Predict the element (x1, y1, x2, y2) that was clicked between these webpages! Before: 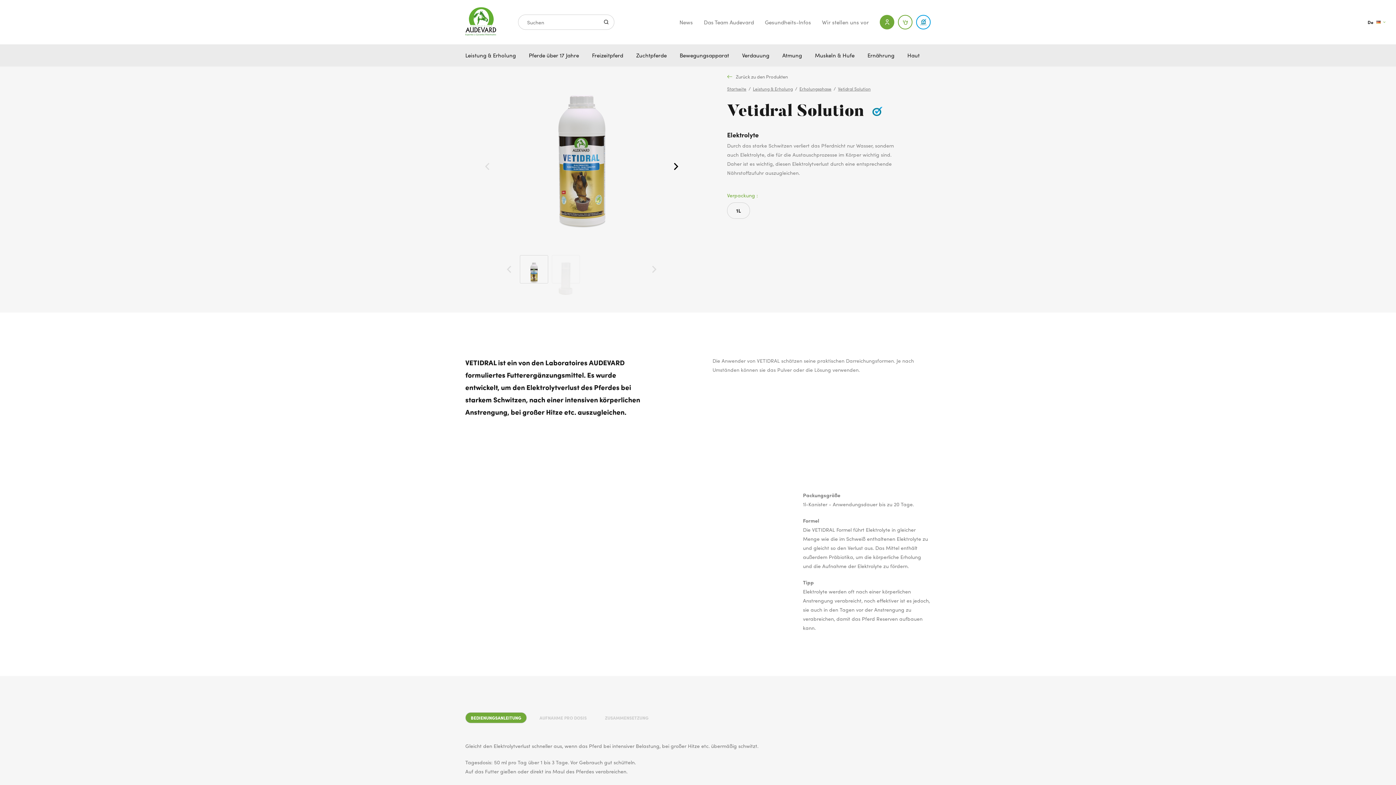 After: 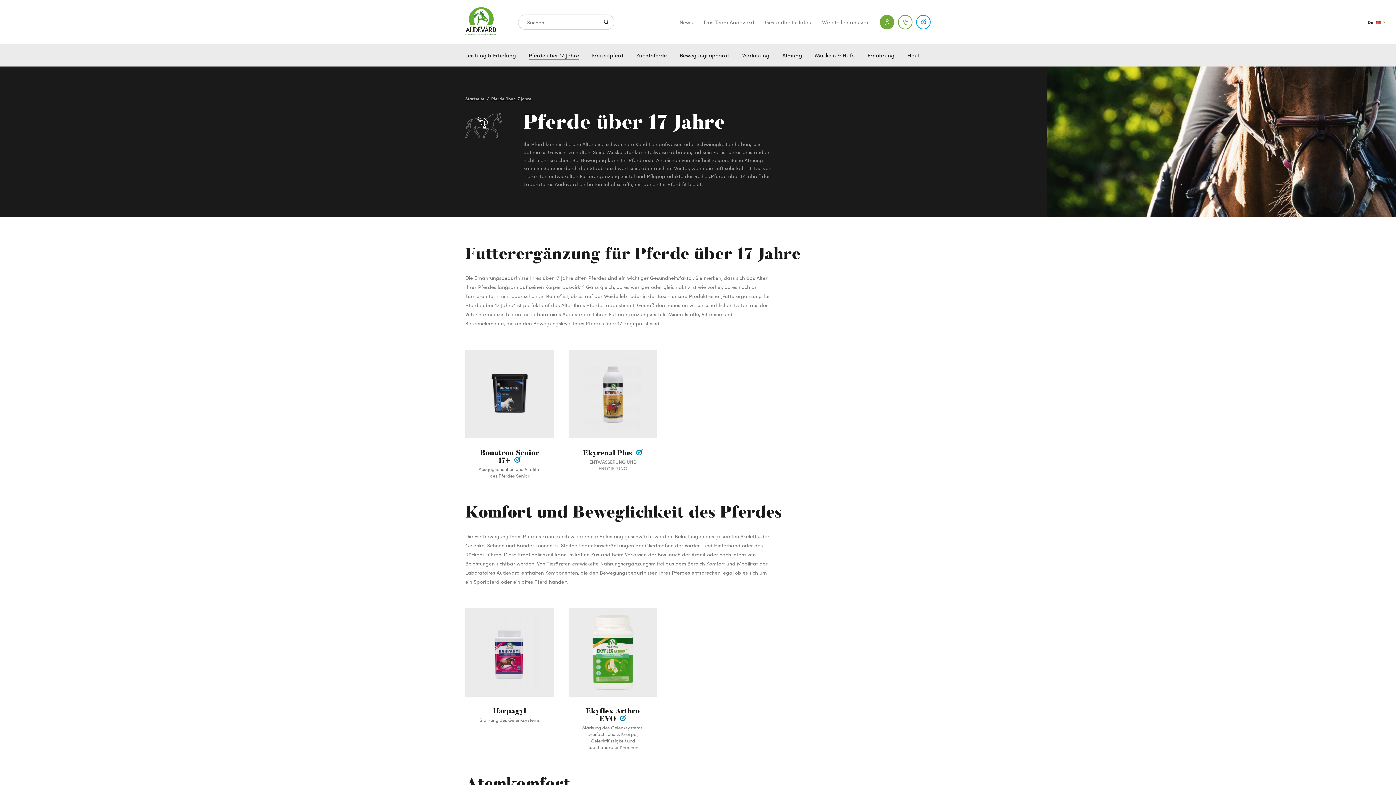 Action: bbox: (528, 51, 579, 59) label: Pferde über 17 Jahre